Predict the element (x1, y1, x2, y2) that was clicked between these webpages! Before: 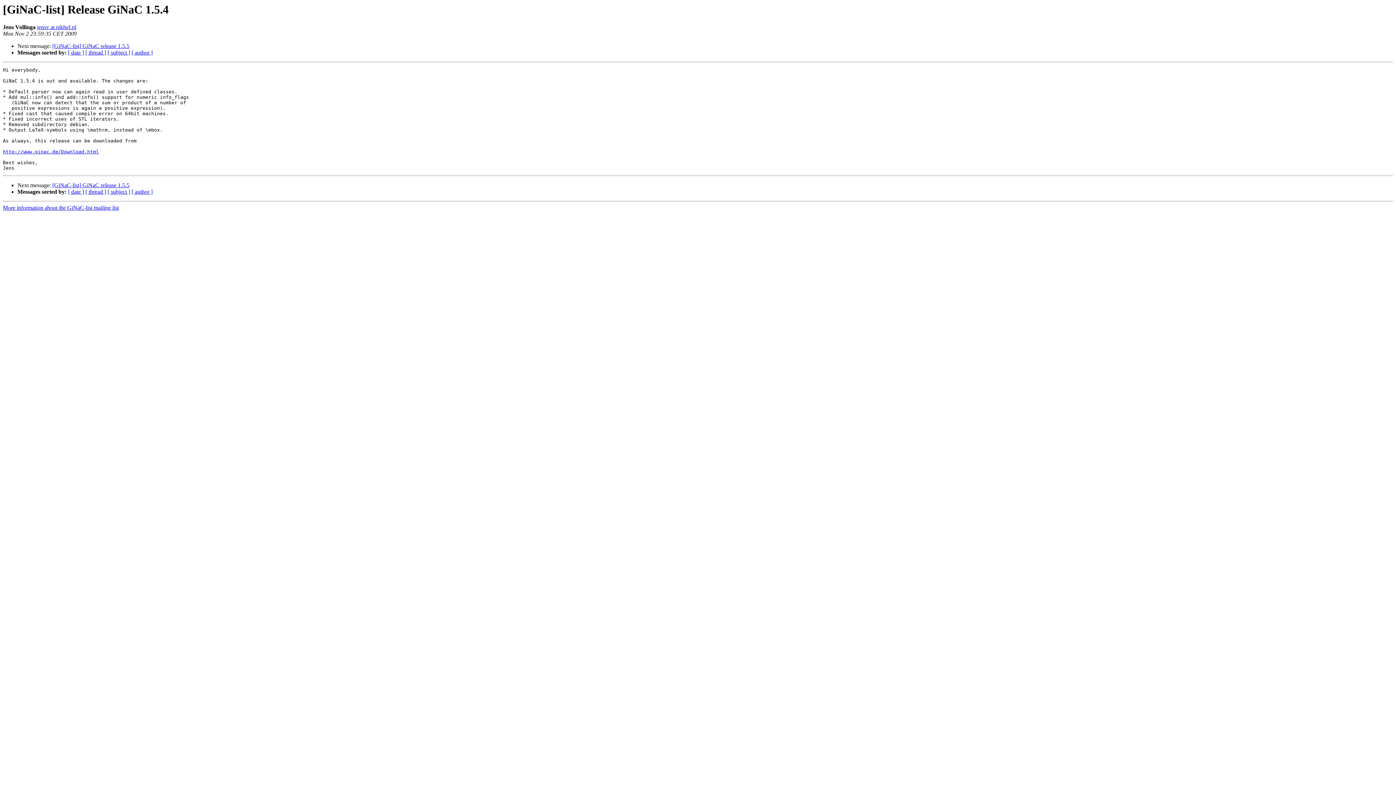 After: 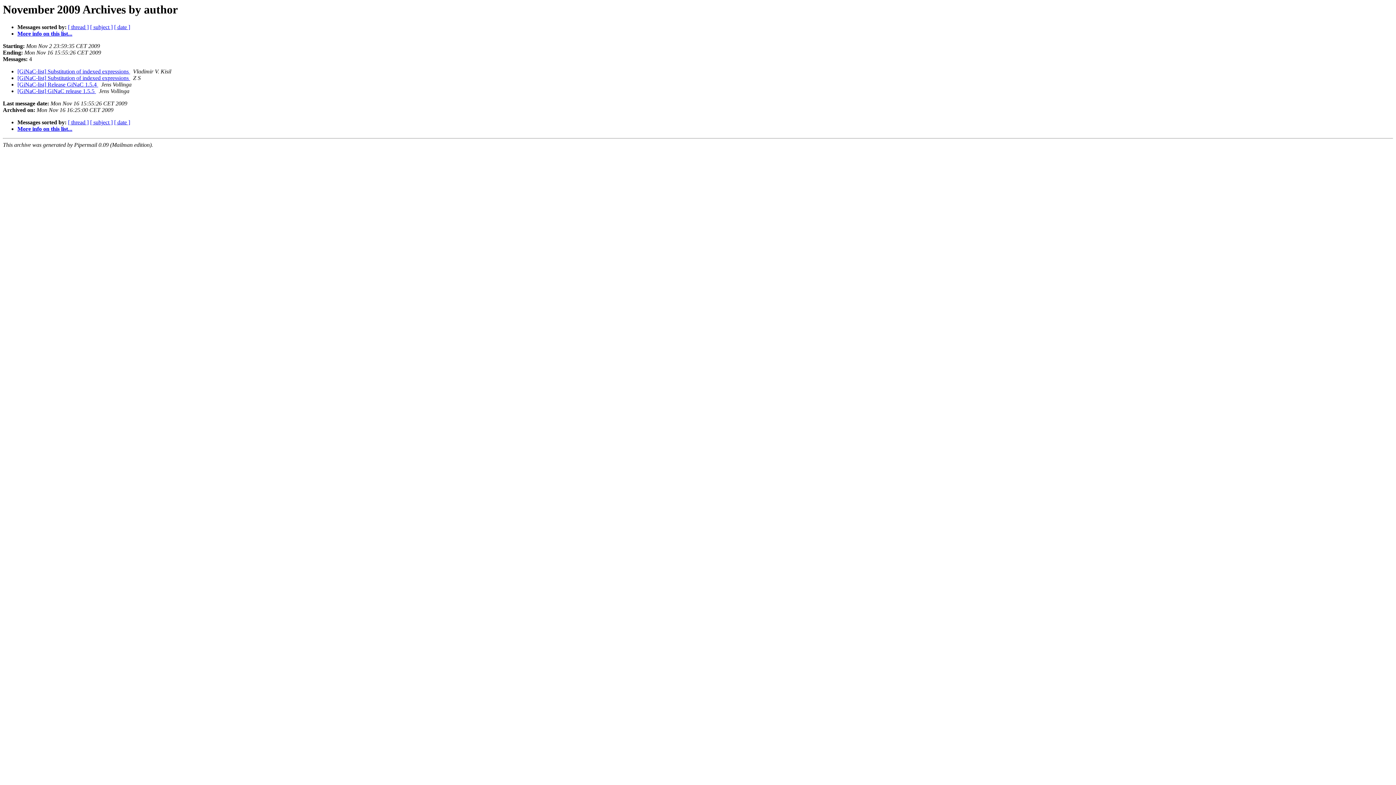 Action: label: [ author ] bbox: (131, 49, 152, 55)